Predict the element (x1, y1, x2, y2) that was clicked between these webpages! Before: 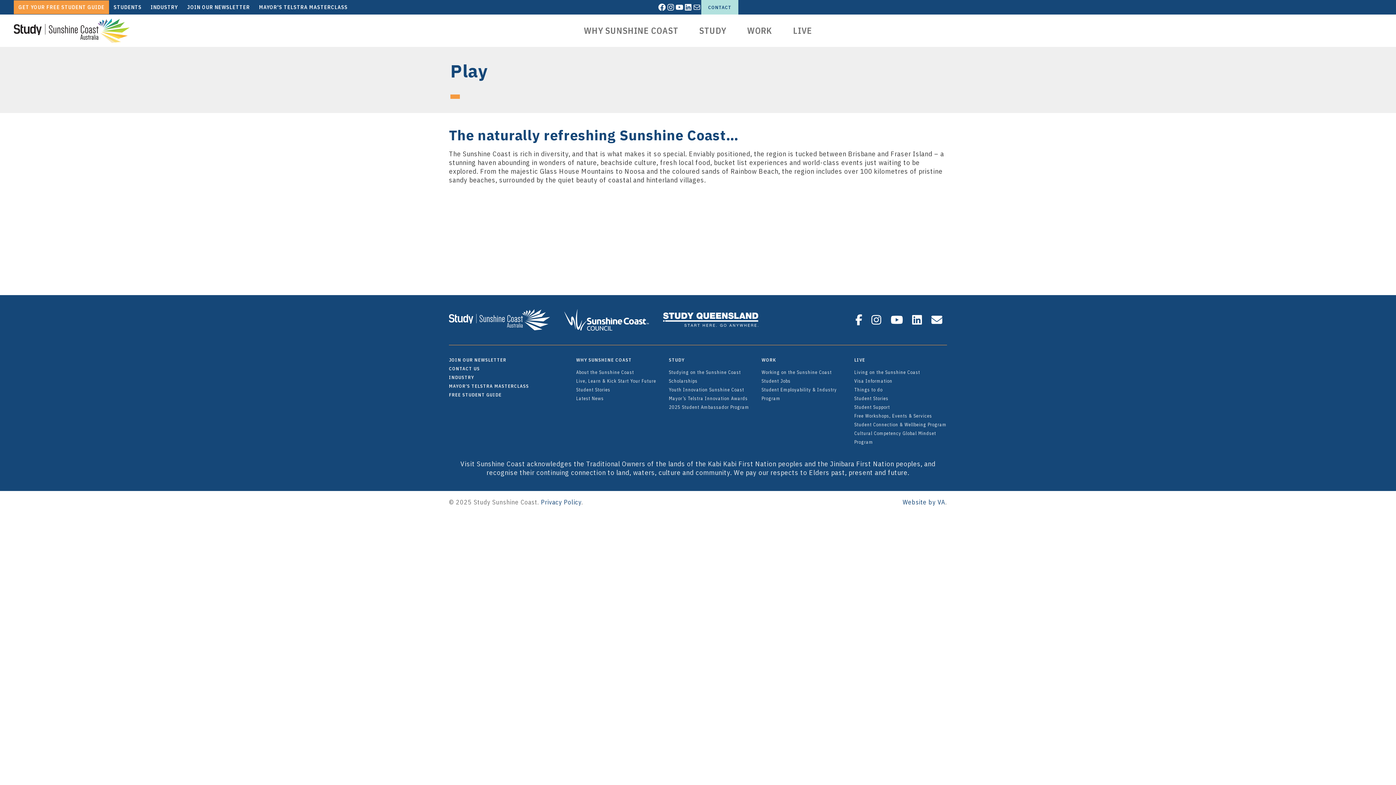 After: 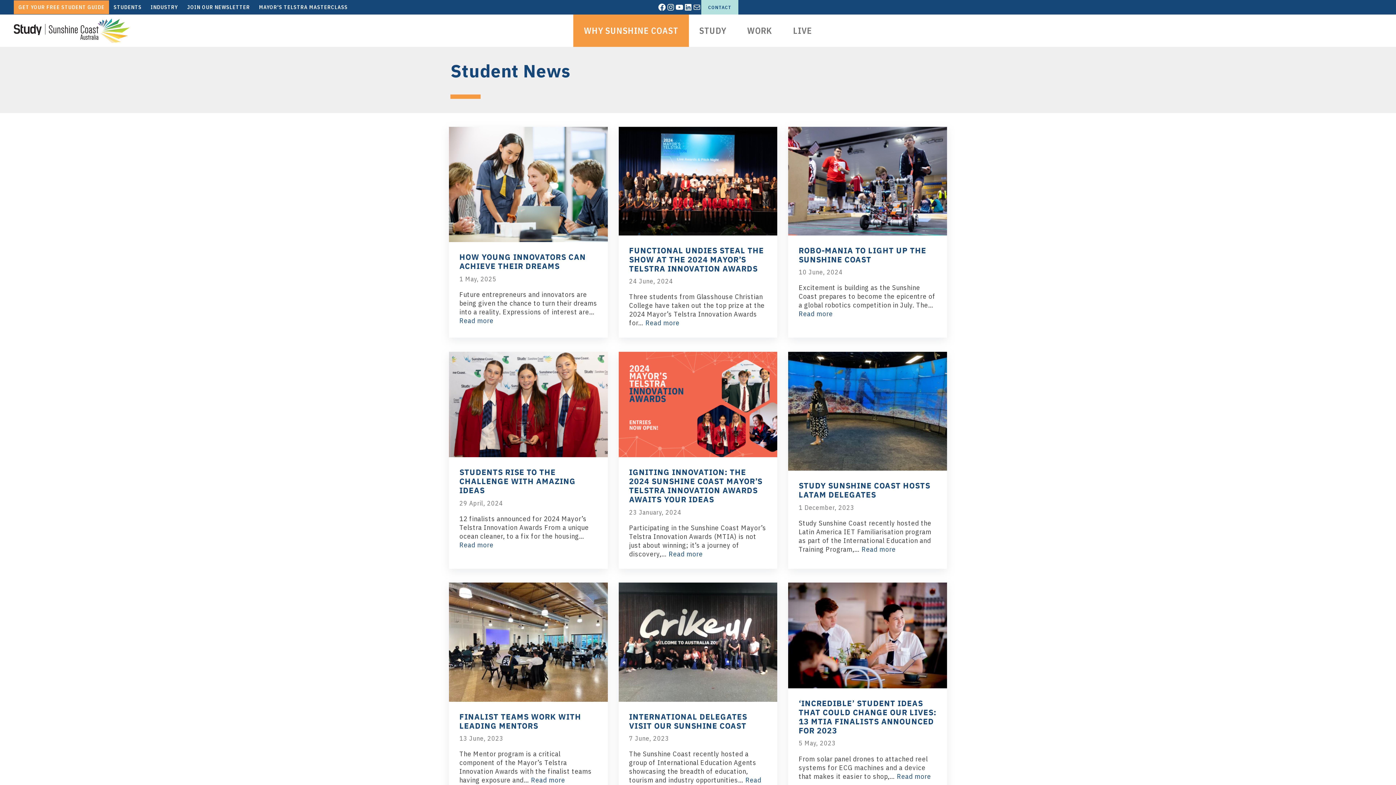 Action: bbox: (576, 395, 604, 401) label: Latest News